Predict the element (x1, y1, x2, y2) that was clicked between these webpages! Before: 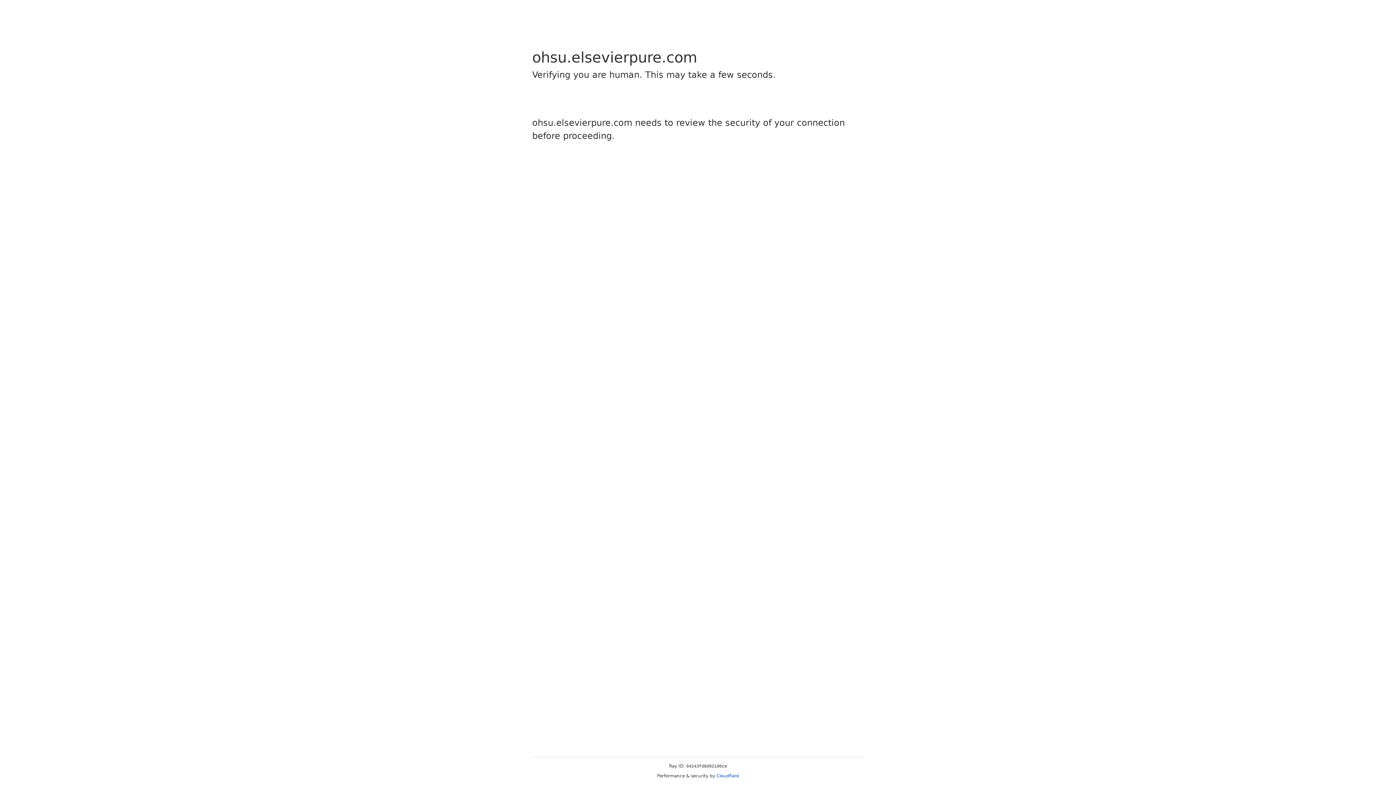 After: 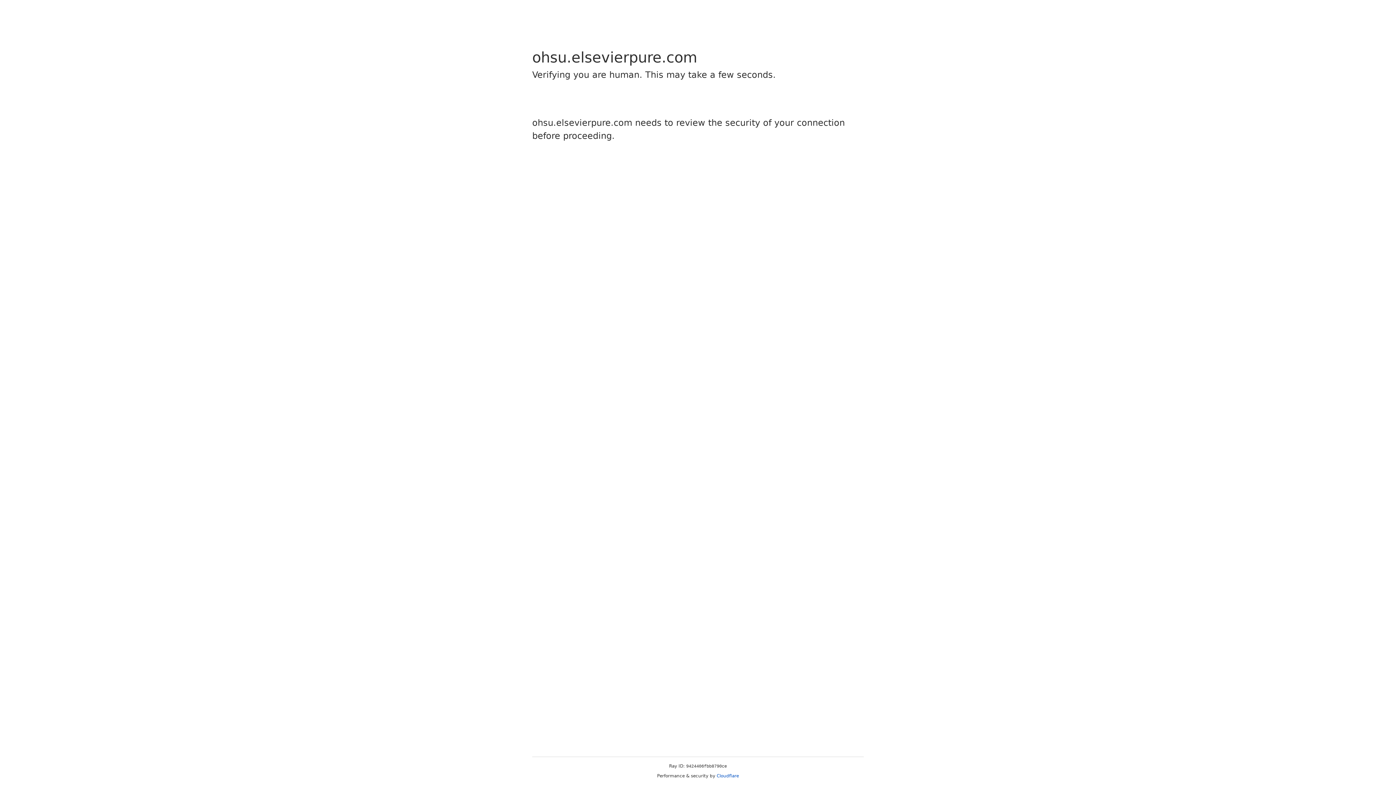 Action: bbox: (716, 773, 739, 778) label: Cloudflare